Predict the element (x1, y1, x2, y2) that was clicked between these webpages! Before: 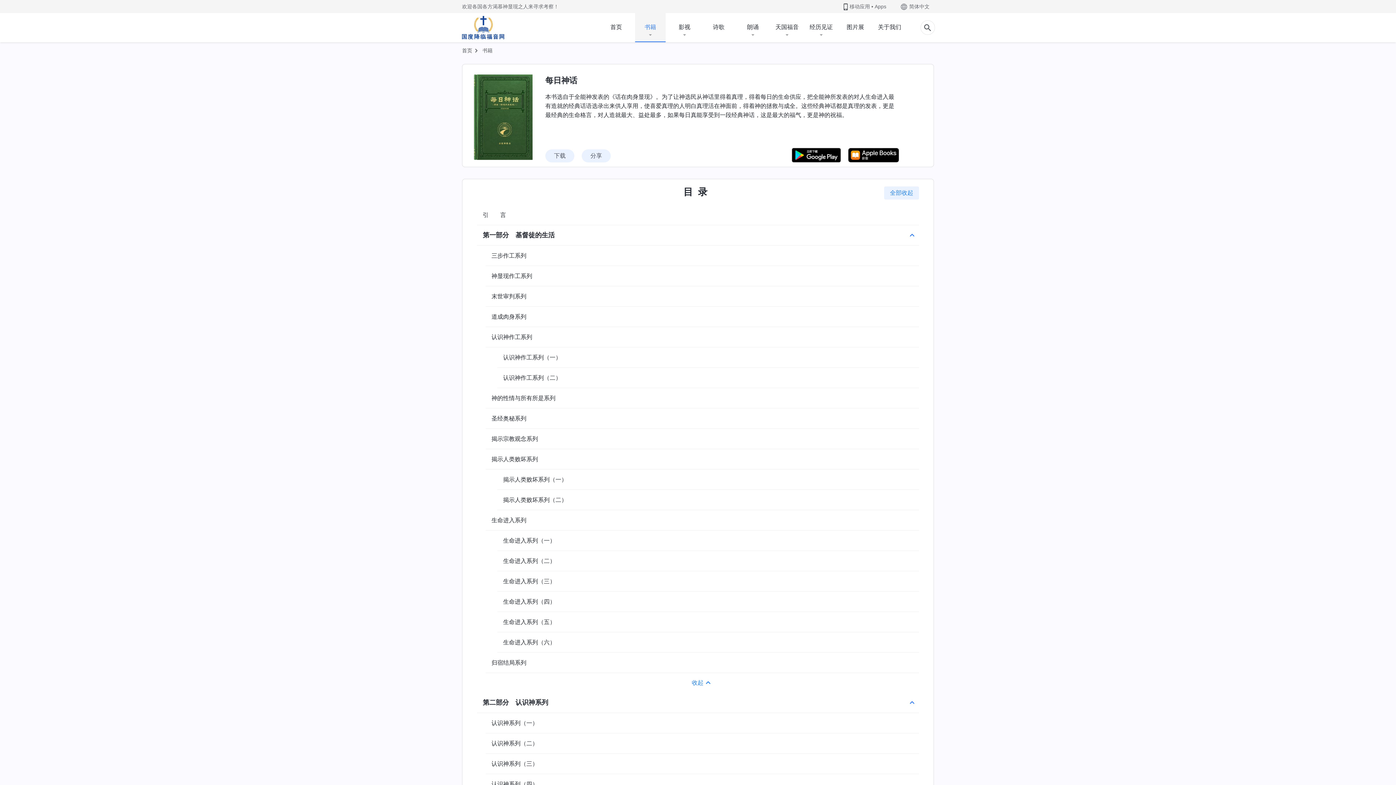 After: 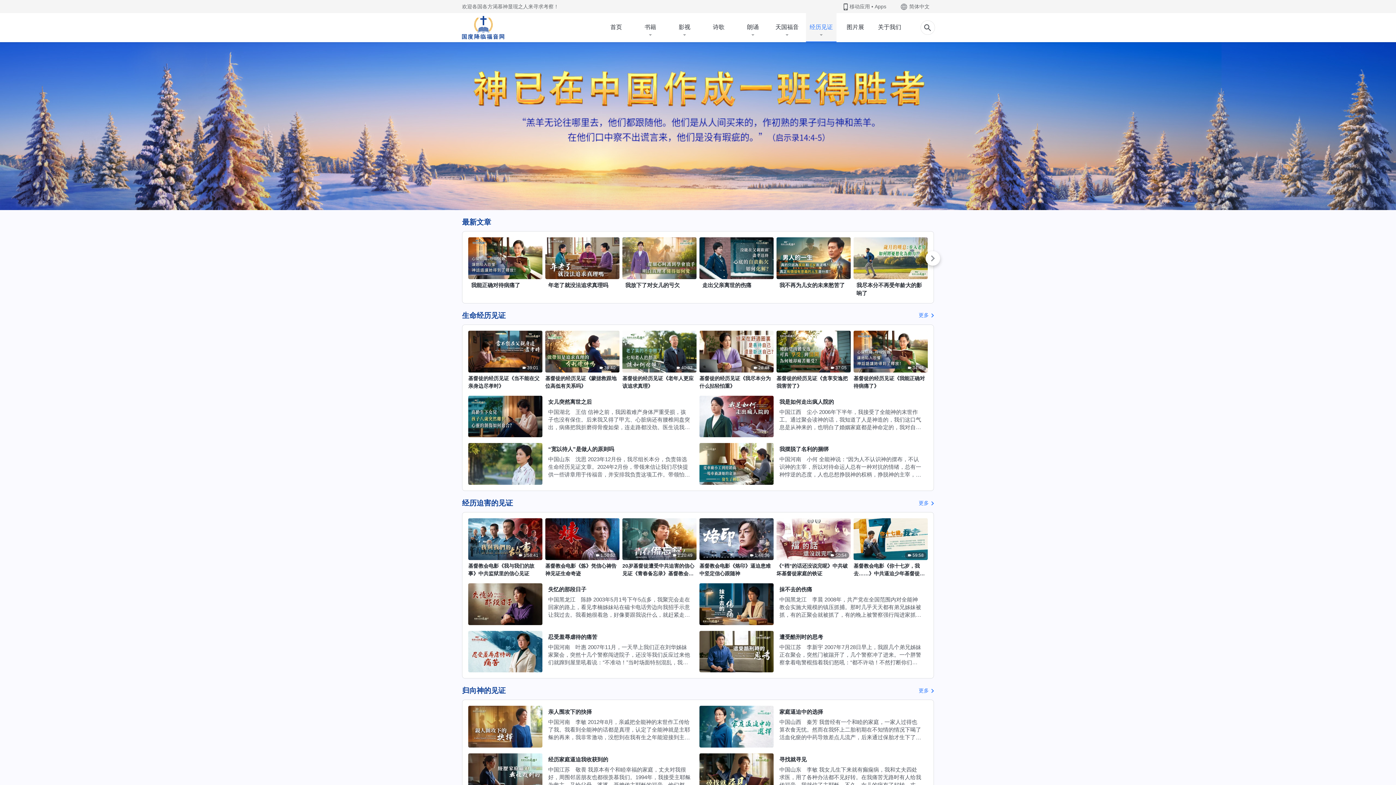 Action: bbox: (806, 13, 836, 41) label: 经历见证